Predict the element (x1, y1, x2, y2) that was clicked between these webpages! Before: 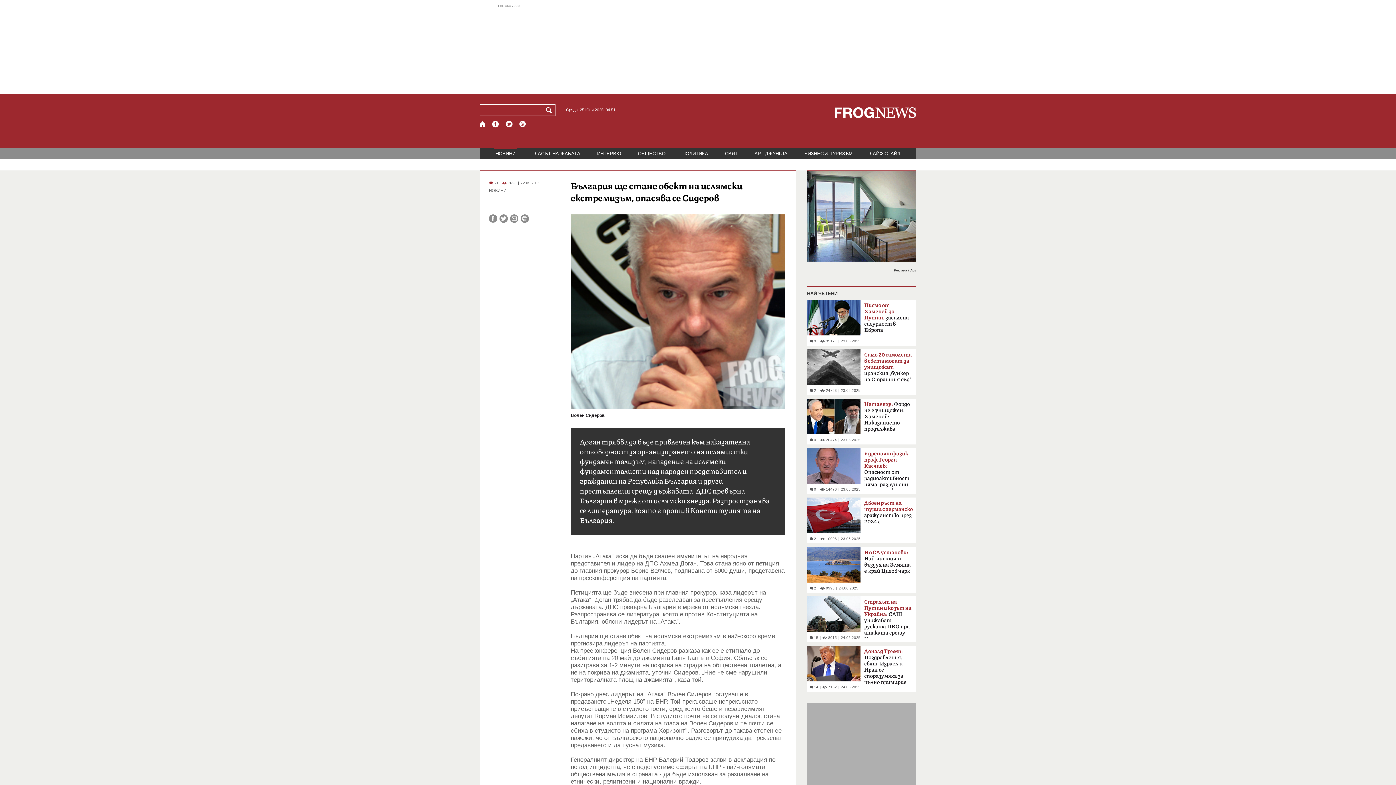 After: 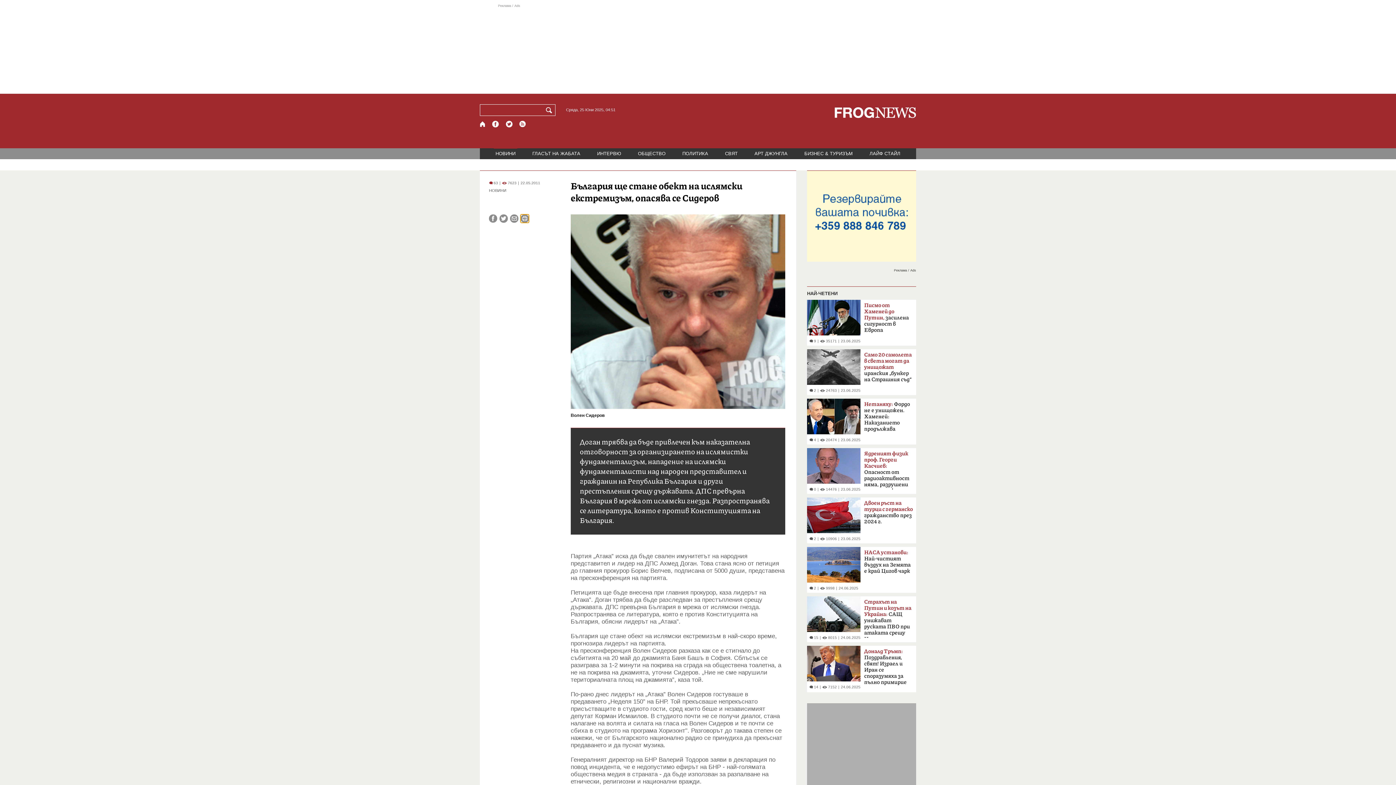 Action: bbox: (520, 214, 529, 222)